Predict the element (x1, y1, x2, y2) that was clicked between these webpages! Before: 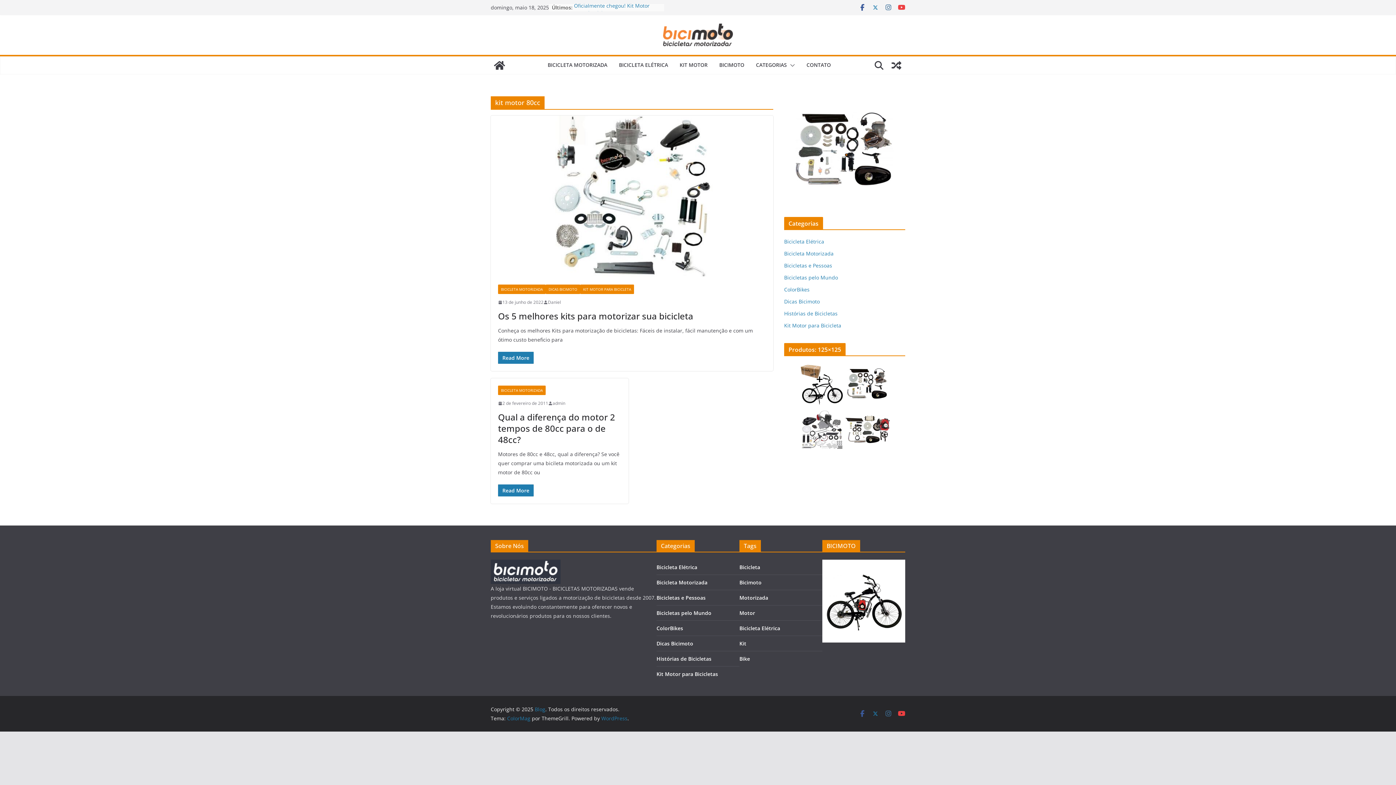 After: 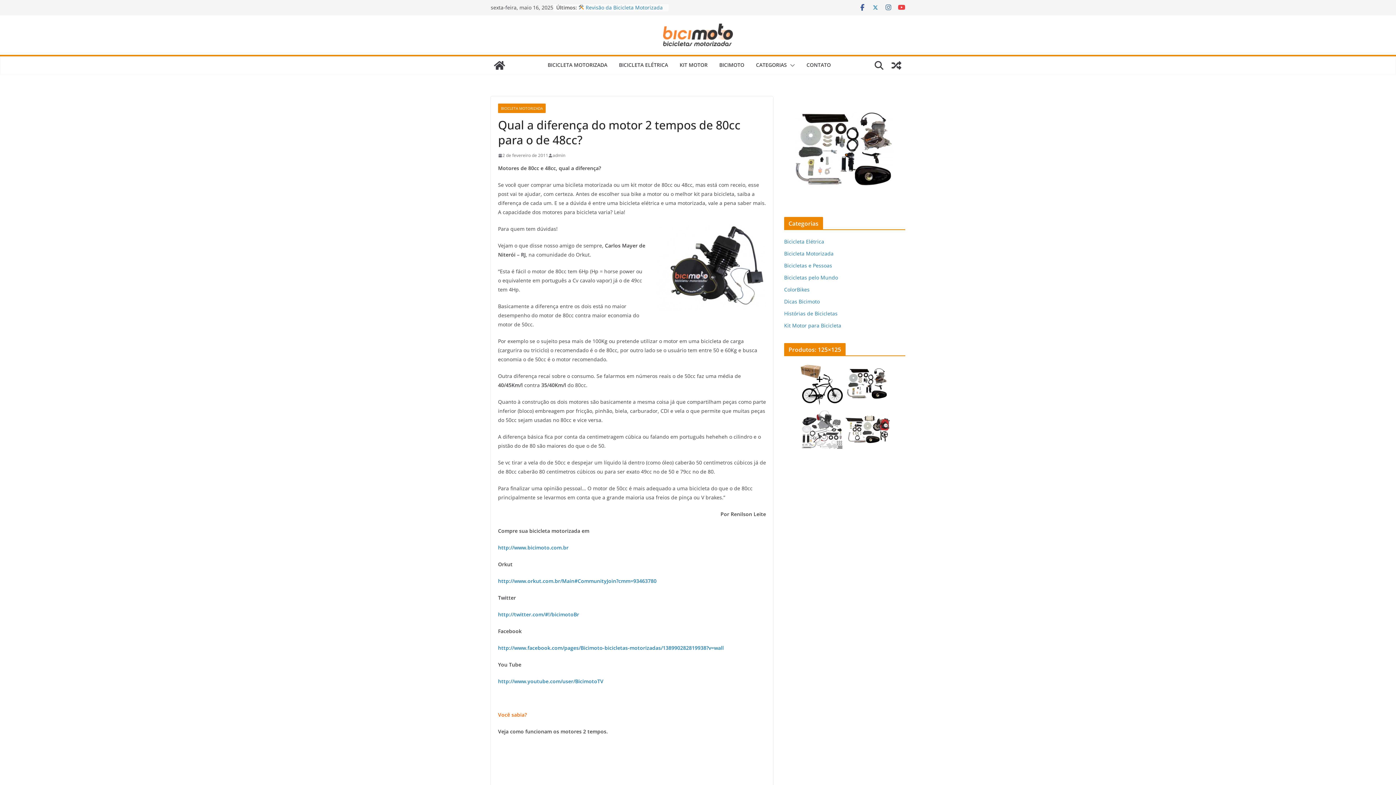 Action: bbox: (498, 399, 548, 407) label: 2 de fevereiro de 2011